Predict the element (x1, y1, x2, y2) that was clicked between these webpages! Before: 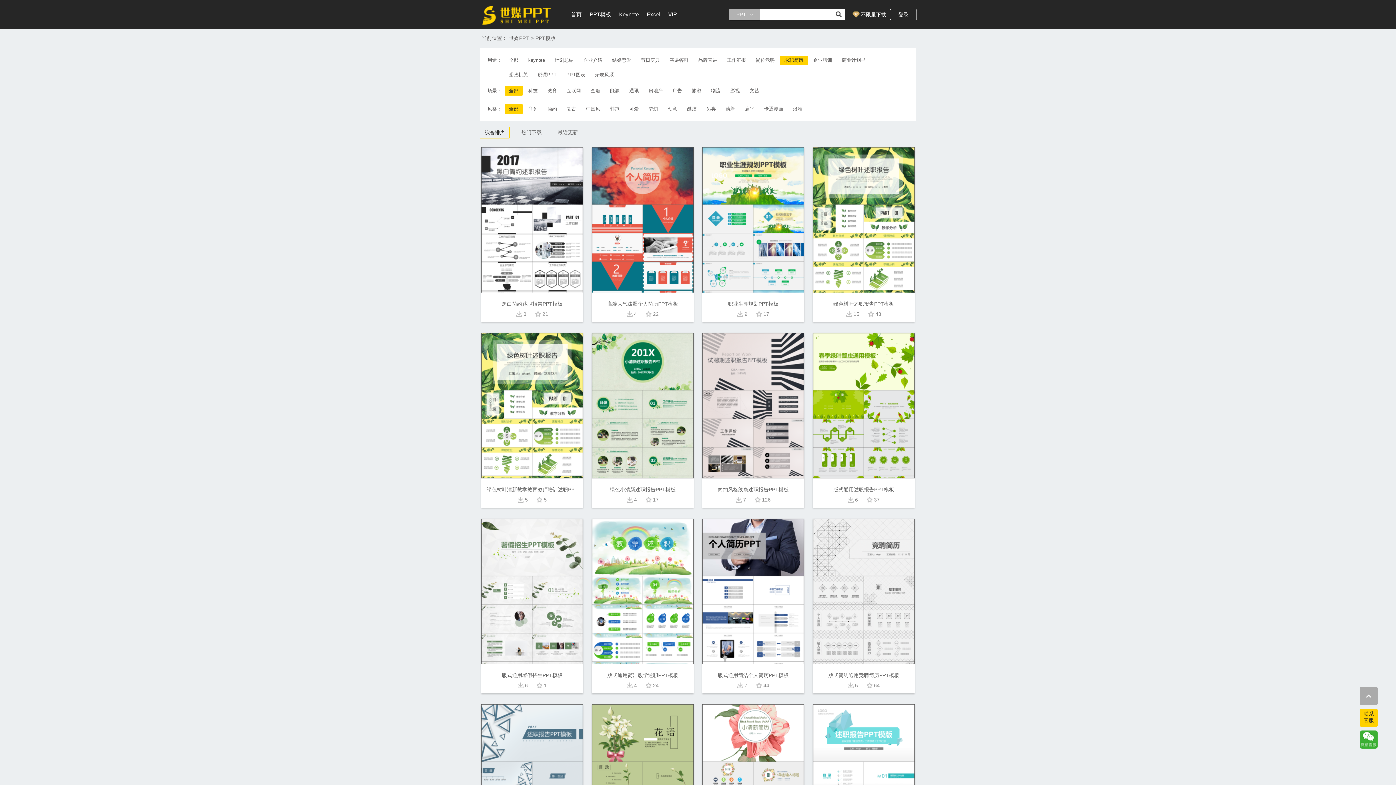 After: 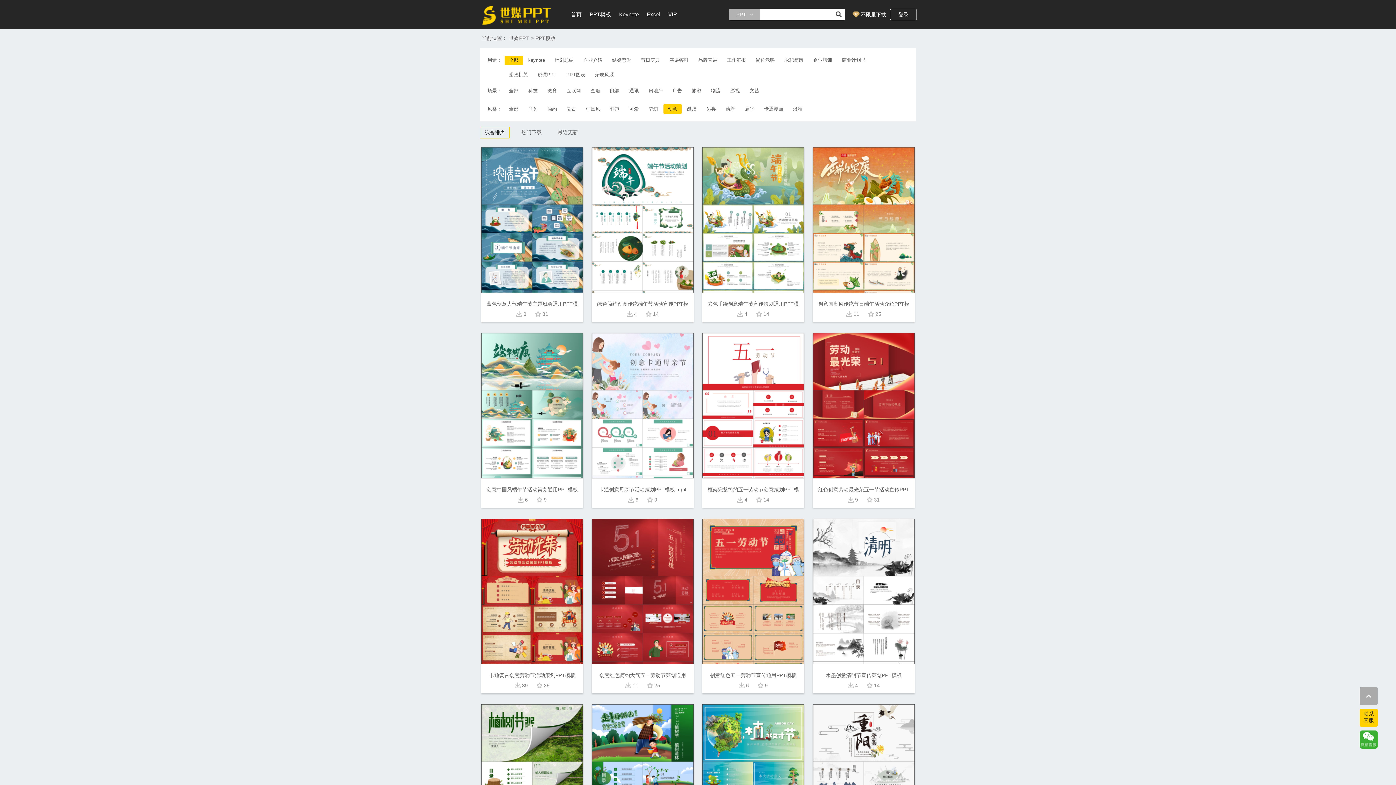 Action: bbox: (663, 104, 681, 113) label: 创意